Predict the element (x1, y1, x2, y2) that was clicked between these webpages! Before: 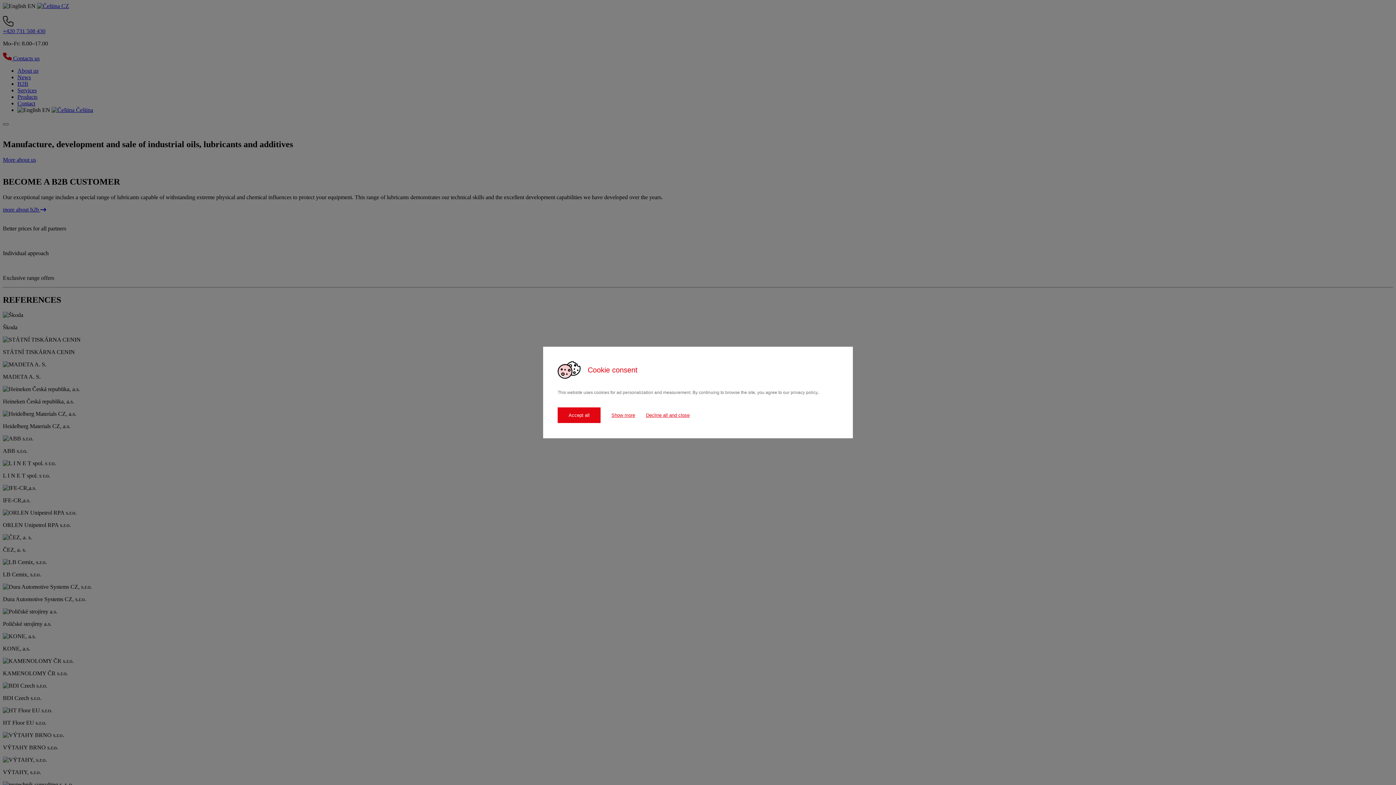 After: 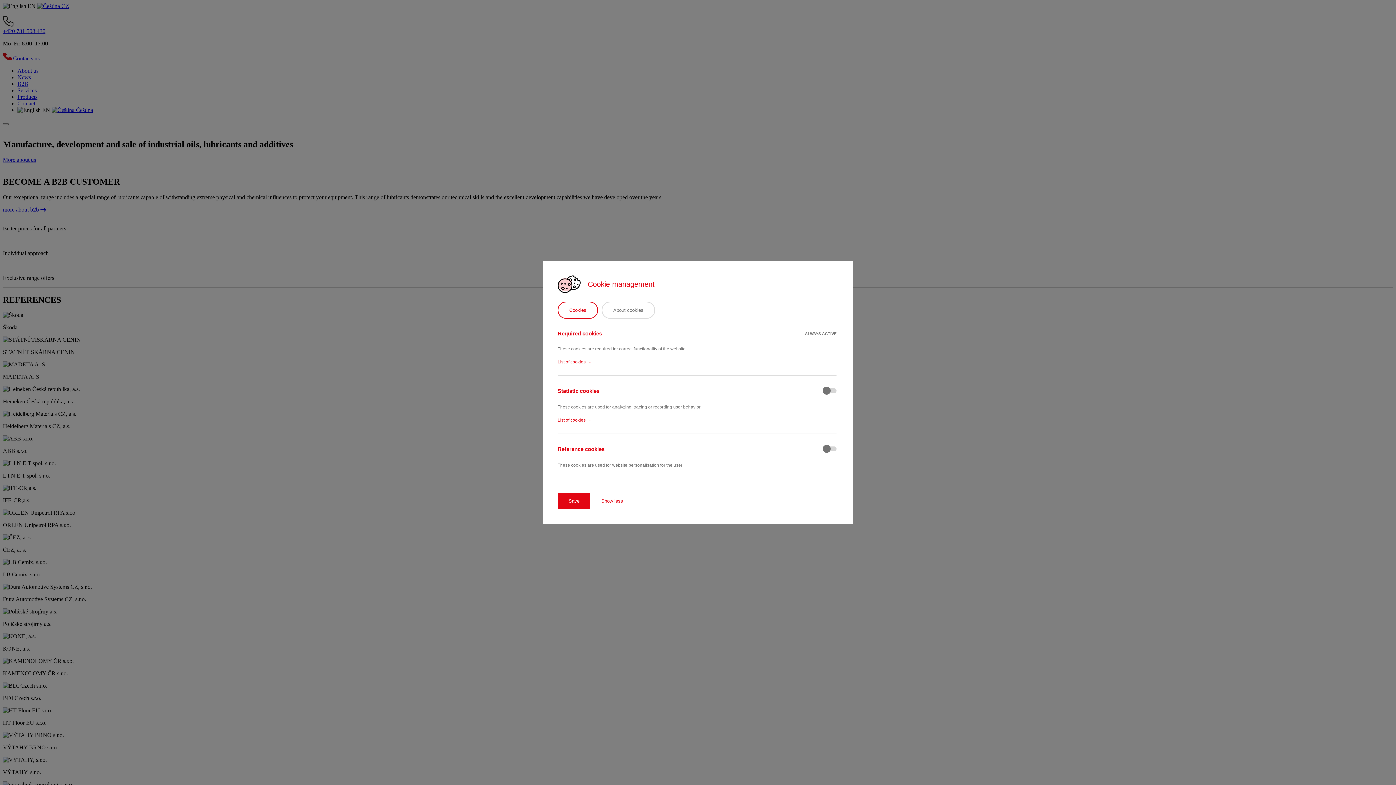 Action: bbox: (611, 407, 635, 424) label: Show more